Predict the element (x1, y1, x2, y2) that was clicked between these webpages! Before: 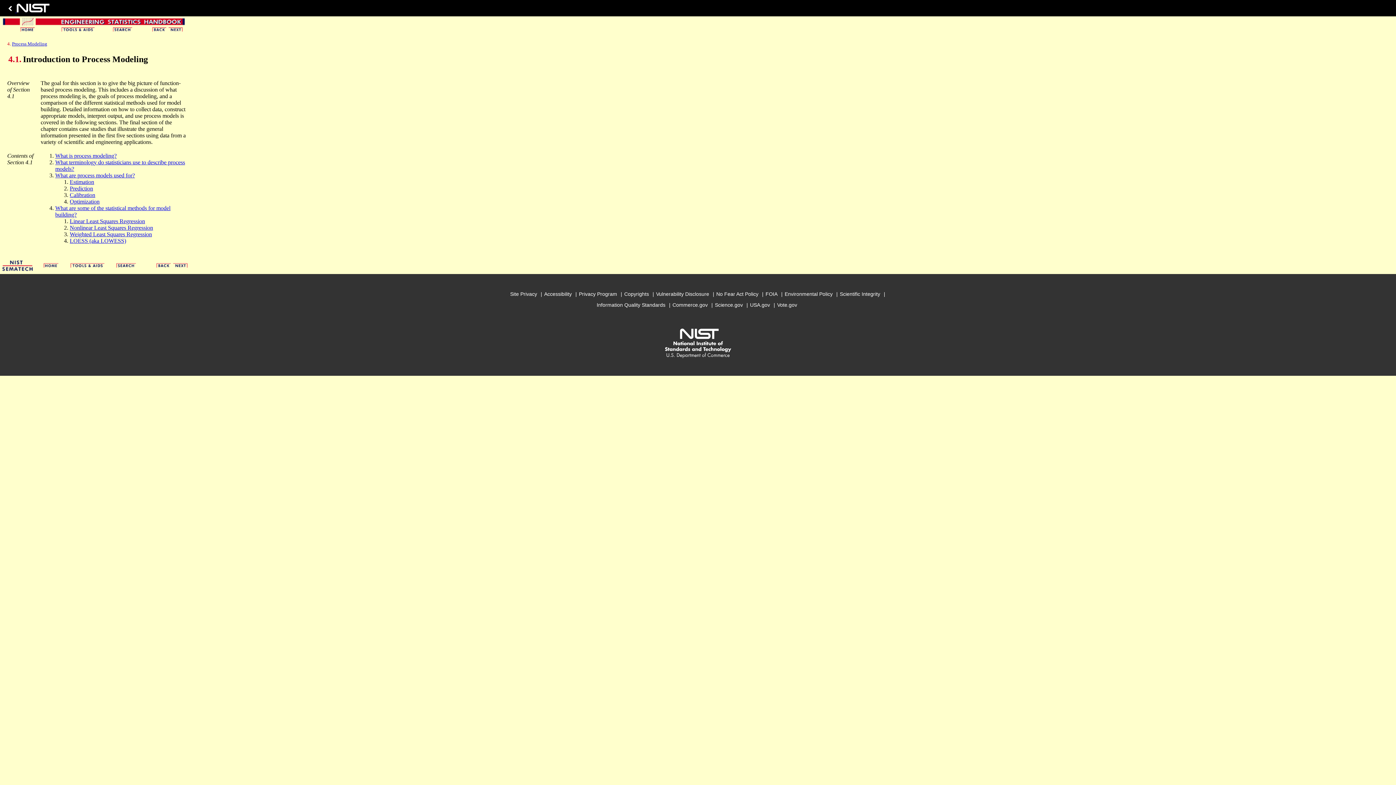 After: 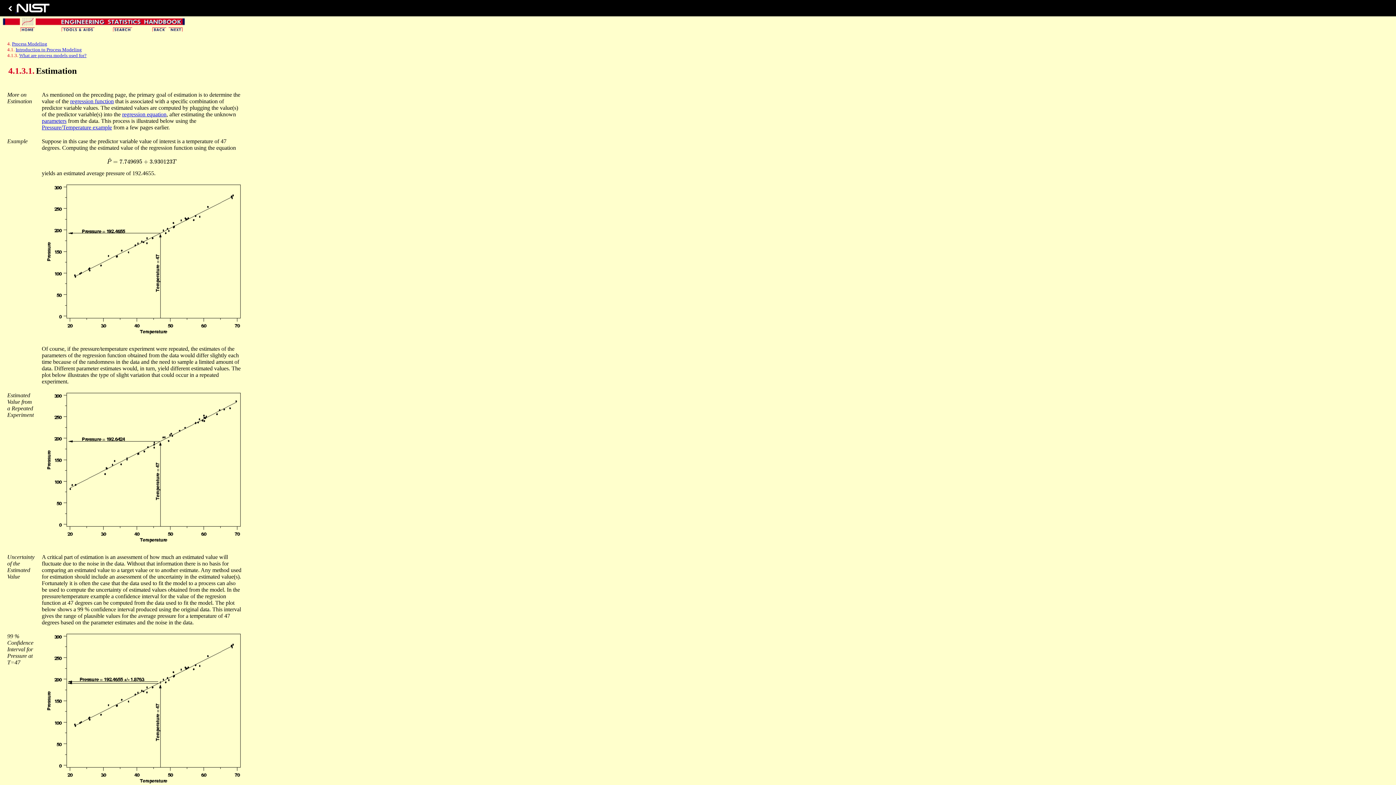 Action: label: Estimation bbox: (69, 178, 94, 185)